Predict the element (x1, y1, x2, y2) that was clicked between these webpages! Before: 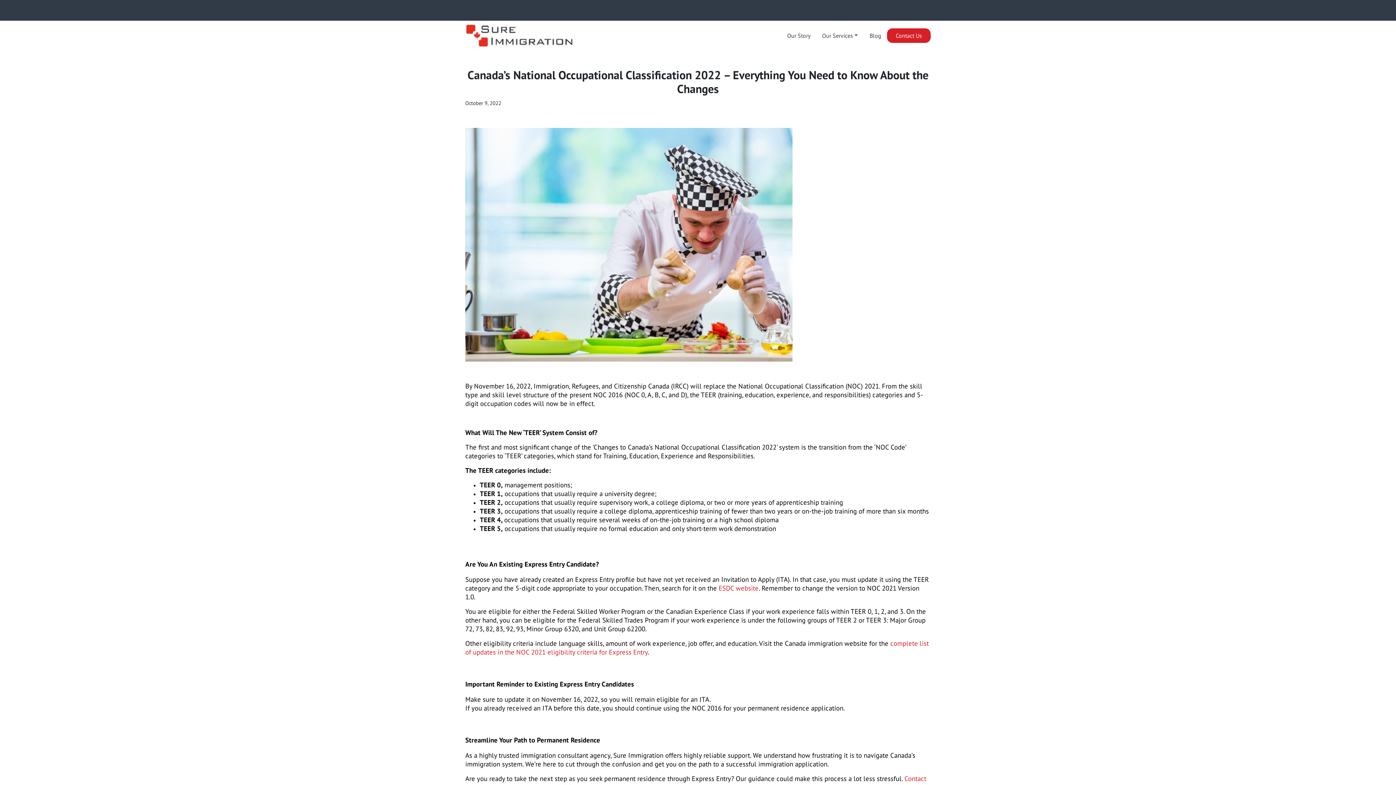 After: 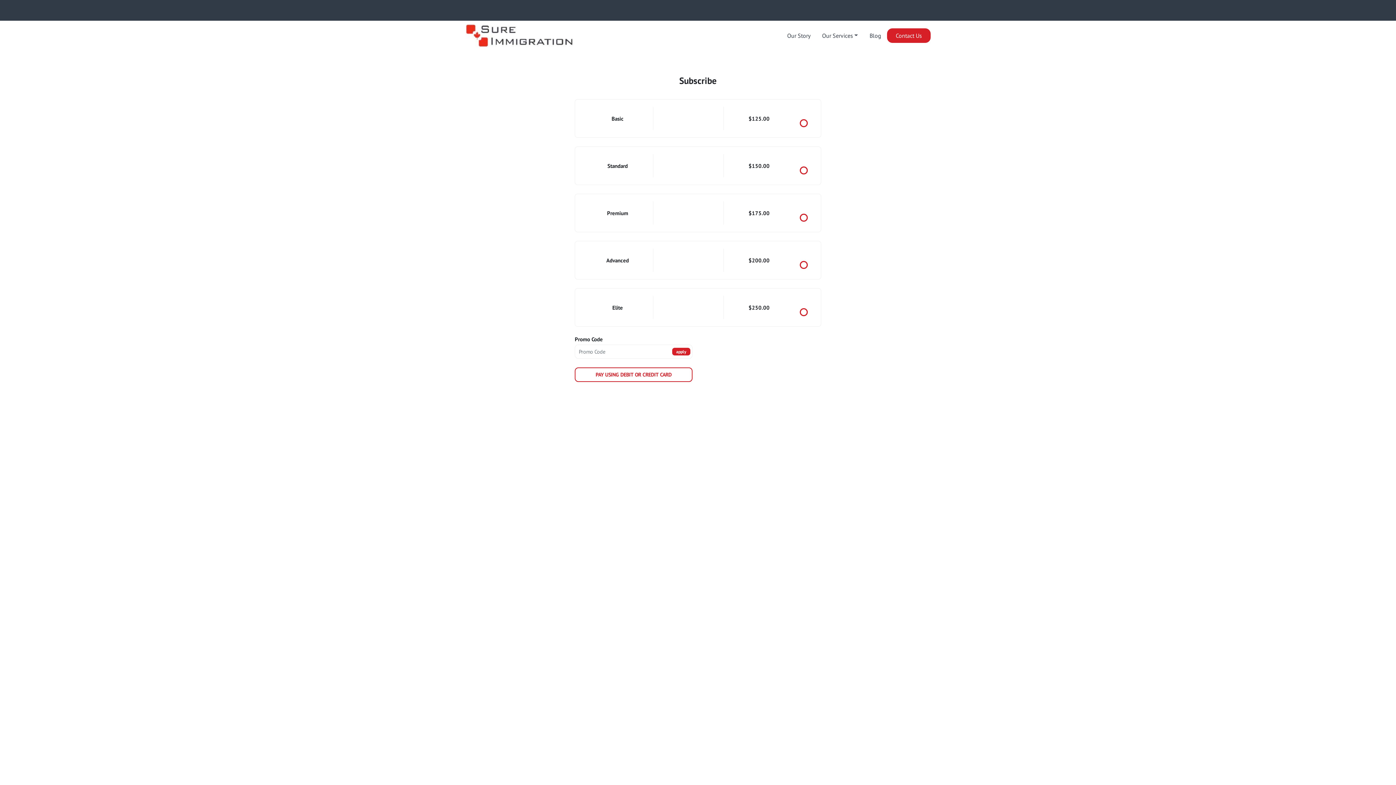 Action: bbox: (1360, 5, 1373, 14)